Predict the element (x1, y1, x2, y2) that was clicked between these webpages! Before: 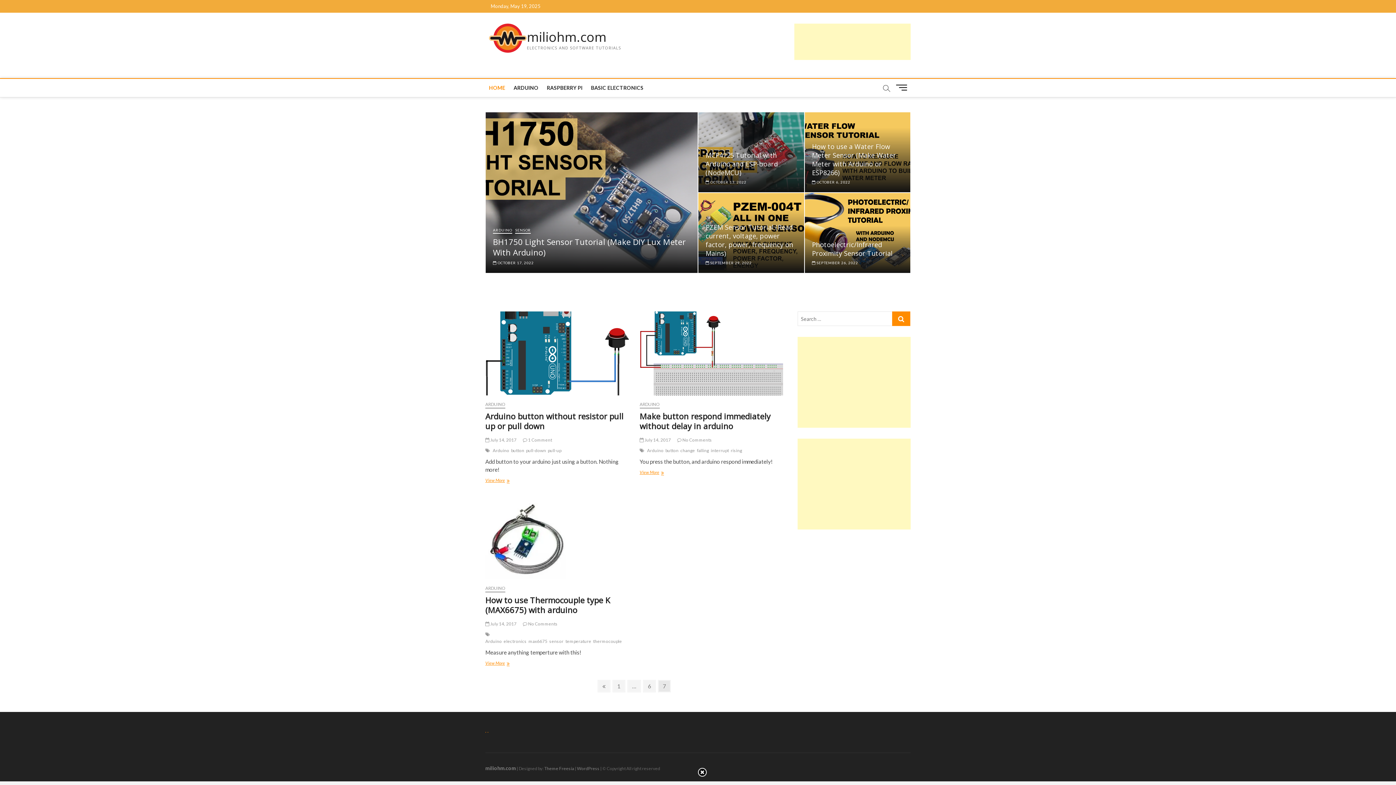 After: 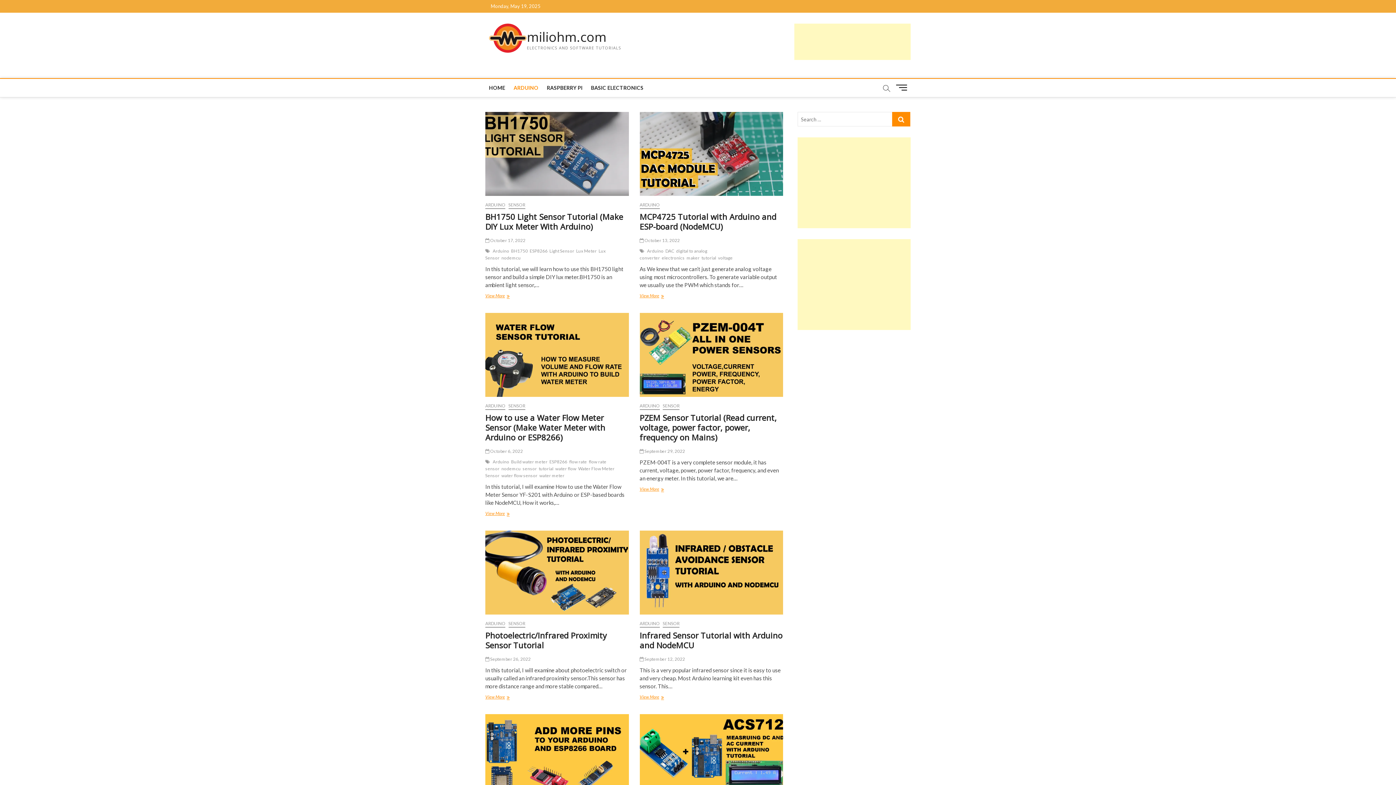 Action: label: ARDUINO bbox: (493, 228, 512, 233)